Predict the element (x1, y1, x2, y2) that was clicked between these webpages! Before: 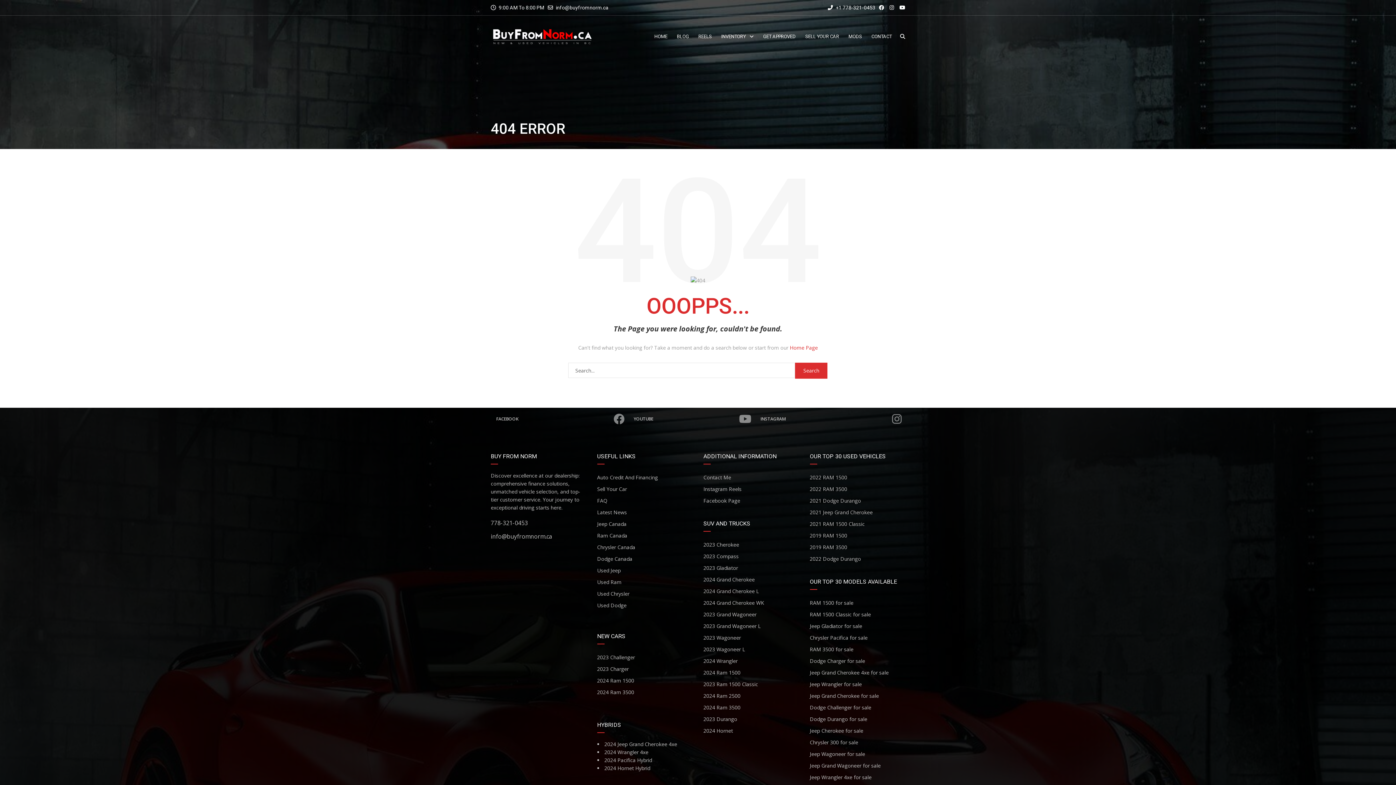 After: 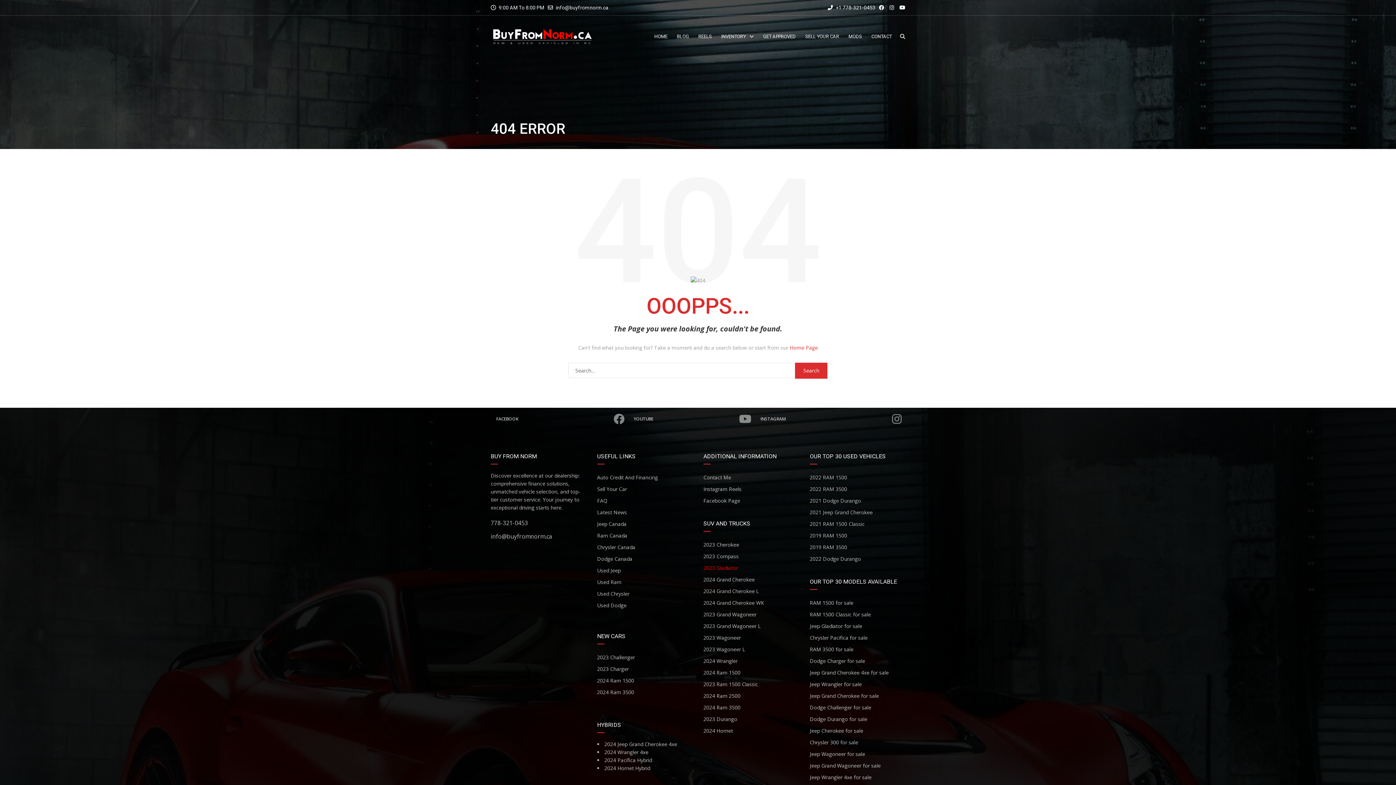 Action: bbox: (703, 564, 738, 572) label: 2023 Gladiator